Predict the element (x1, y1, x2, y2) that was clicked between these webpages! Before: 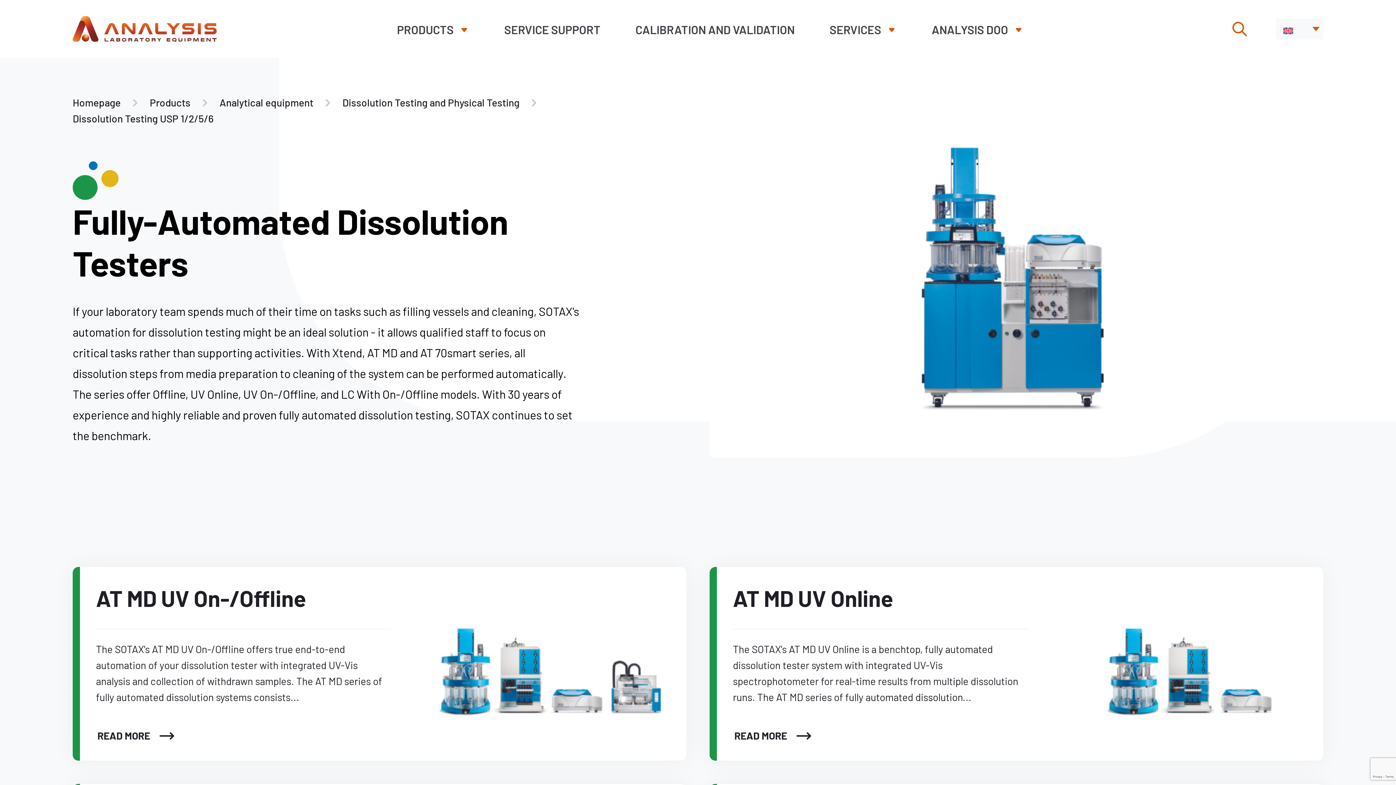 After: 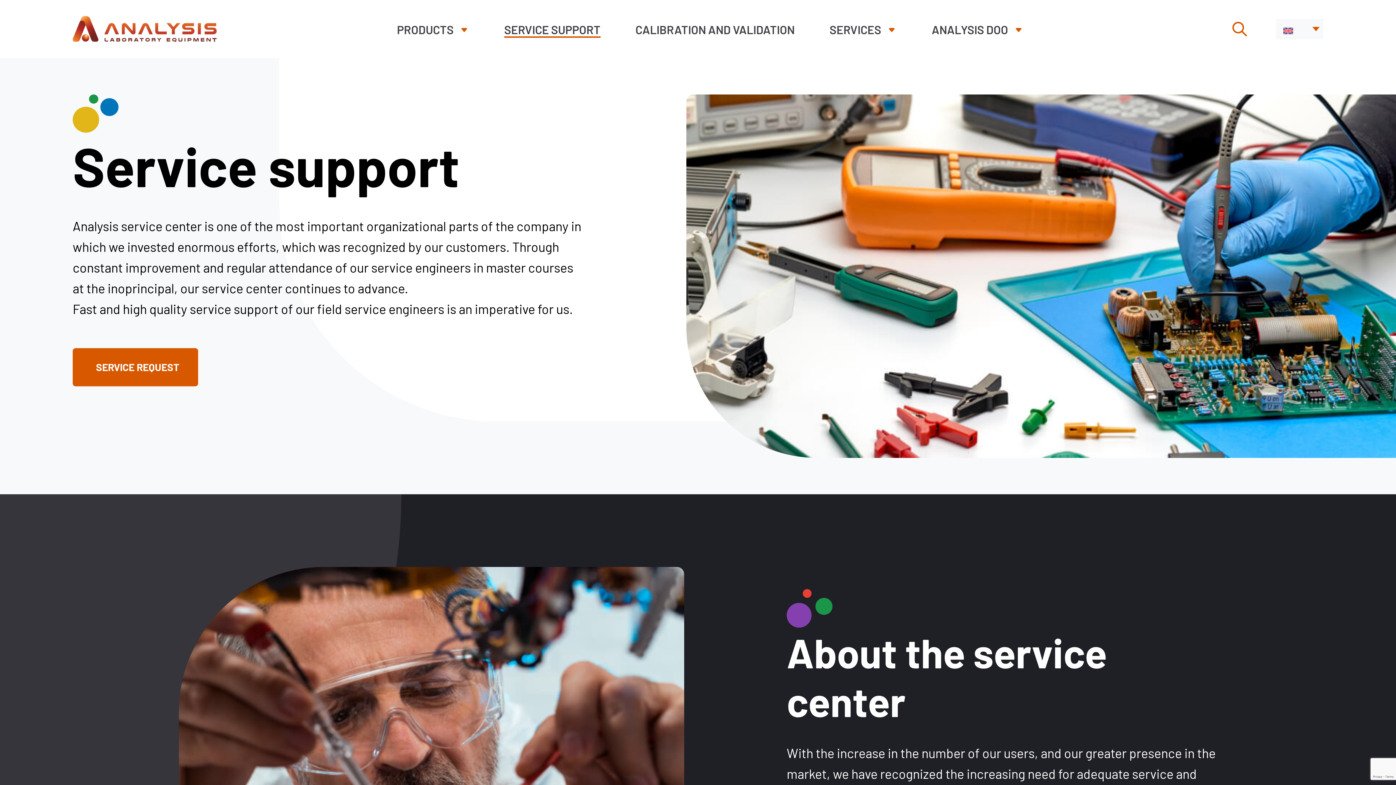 Action: bbox: (504, 22, 600, 36) label: SERVICE SUPPORT